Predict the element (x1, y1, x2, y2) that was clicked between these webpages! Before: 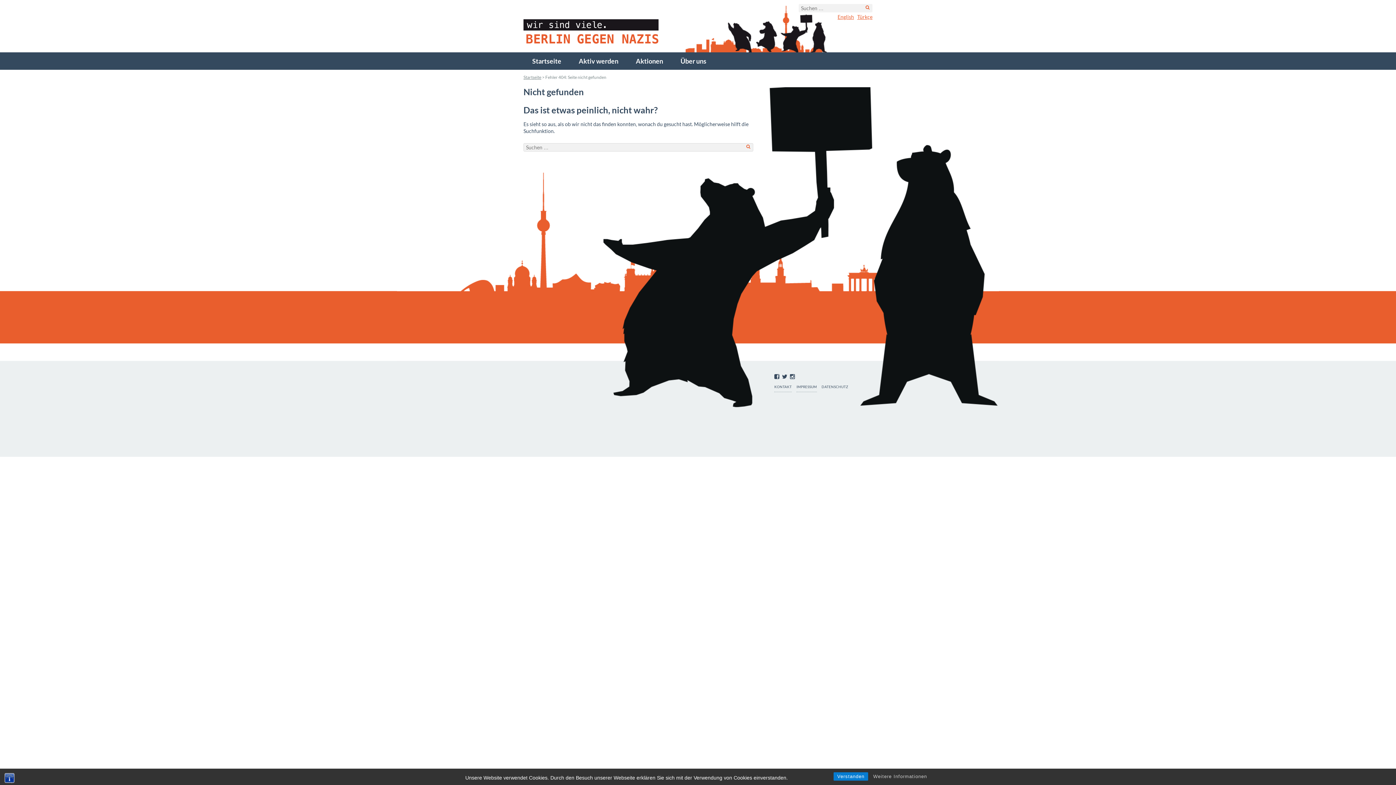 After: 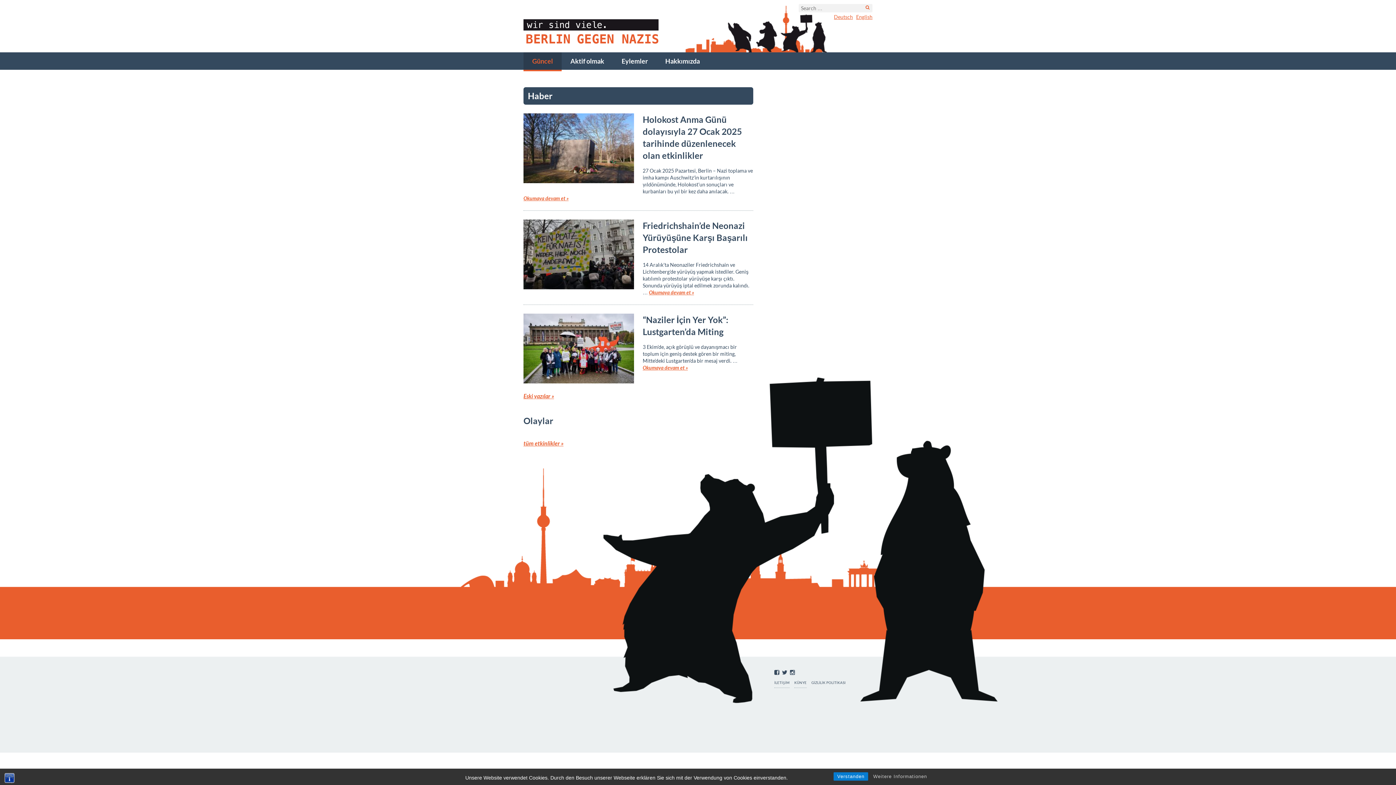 Action: label: Türkçe bbox: (857, 13, 872, 19)